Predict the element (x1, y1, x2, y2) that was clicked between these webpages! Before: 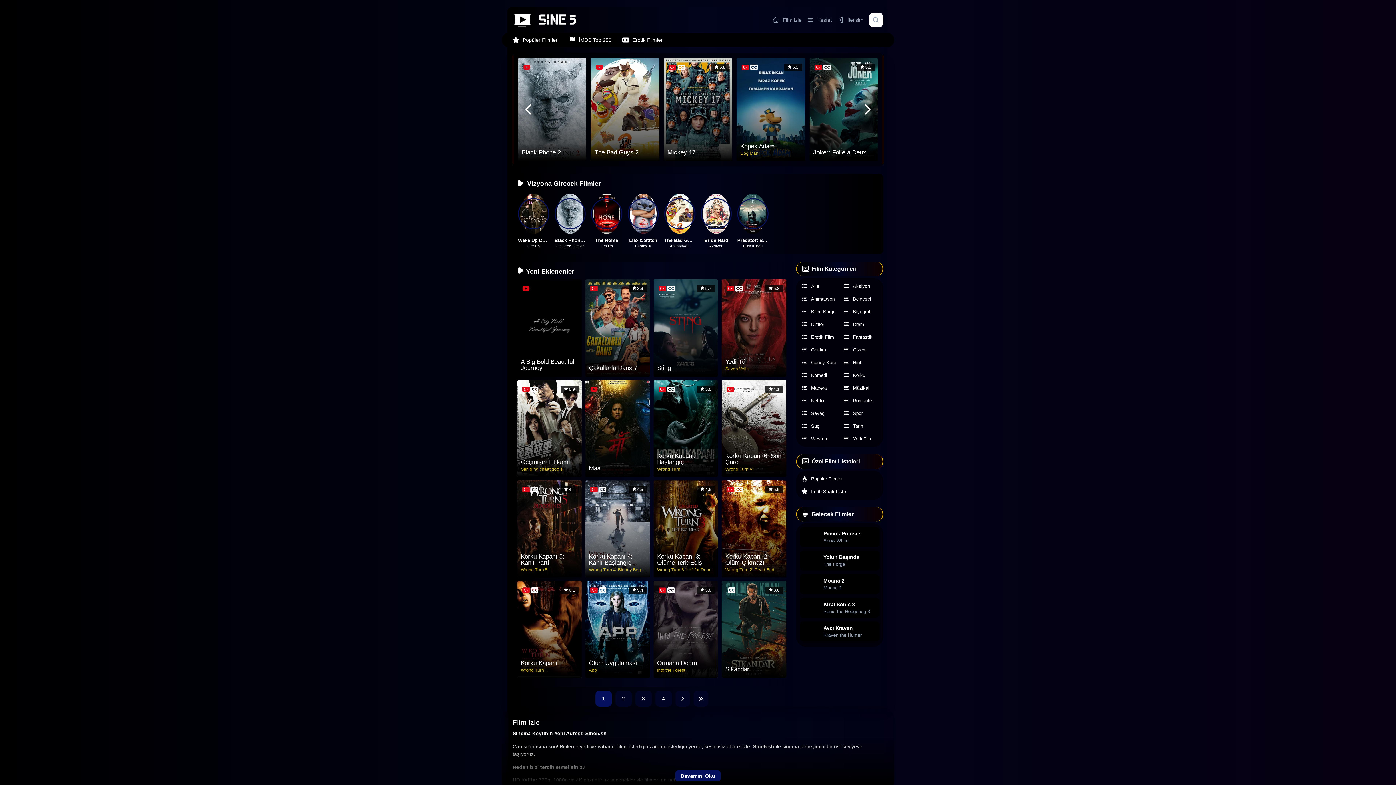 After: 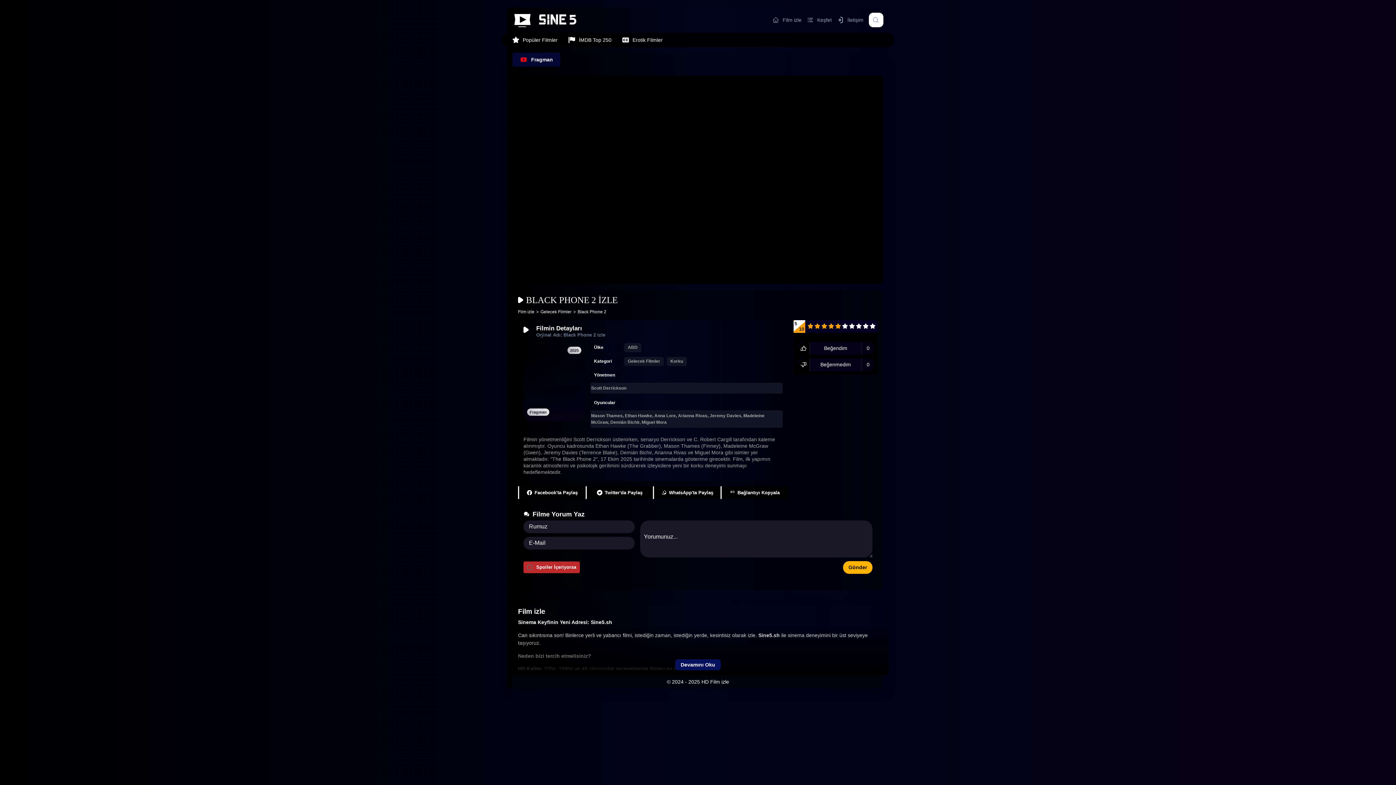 Action: bbox: (518, 58, 586, 160) label: Black Phone 2